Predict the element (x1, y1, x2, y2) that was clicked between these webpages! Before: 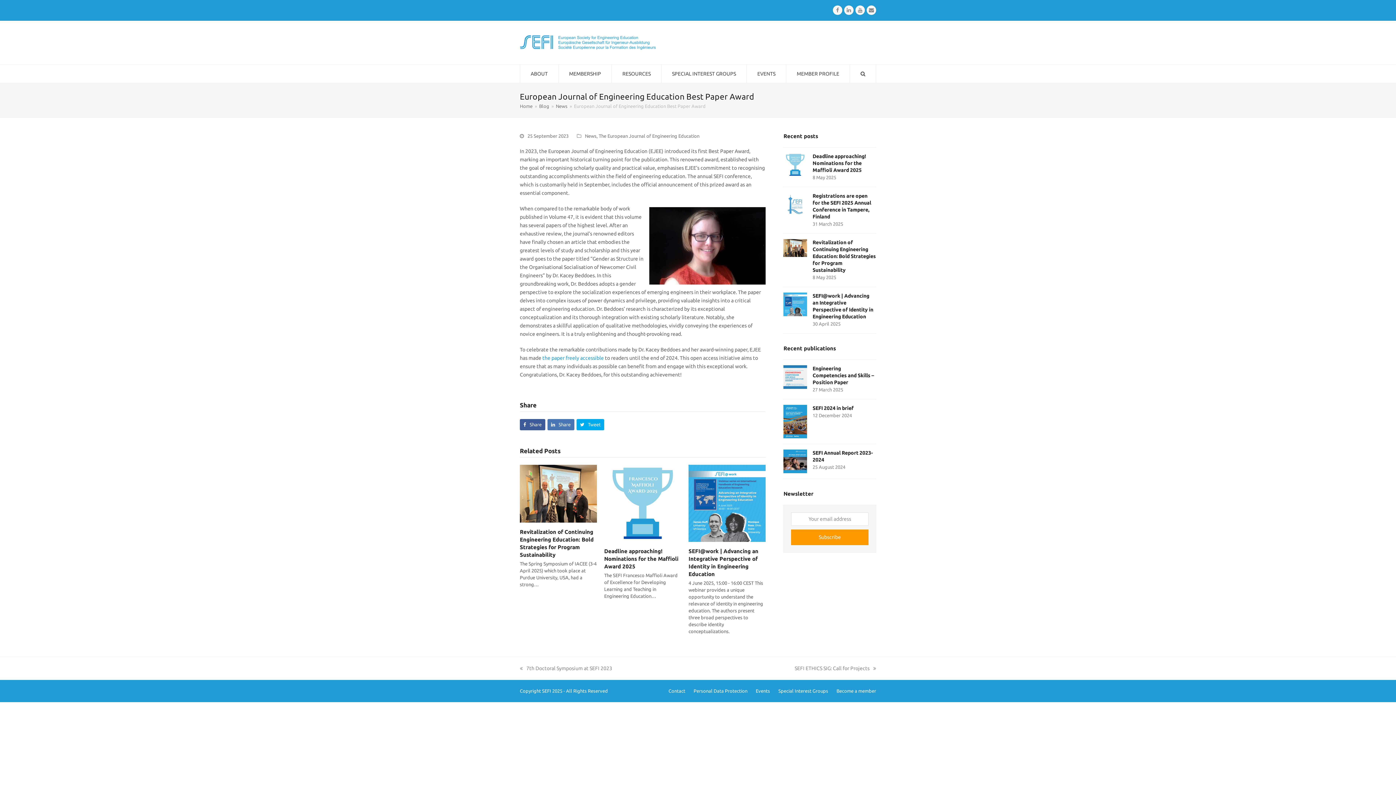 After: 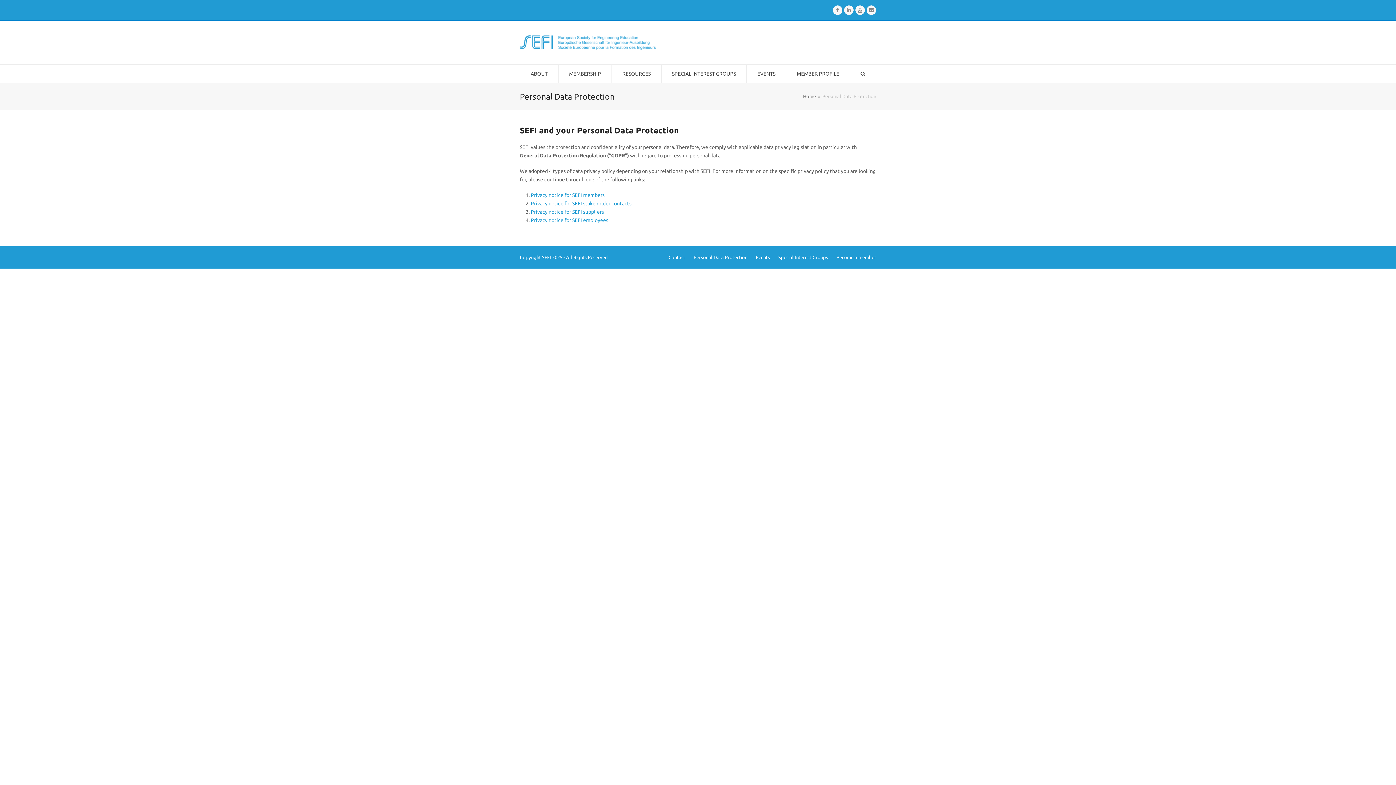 Action: bbox: (693, 688, 747, 693) label: Personal Data Protection